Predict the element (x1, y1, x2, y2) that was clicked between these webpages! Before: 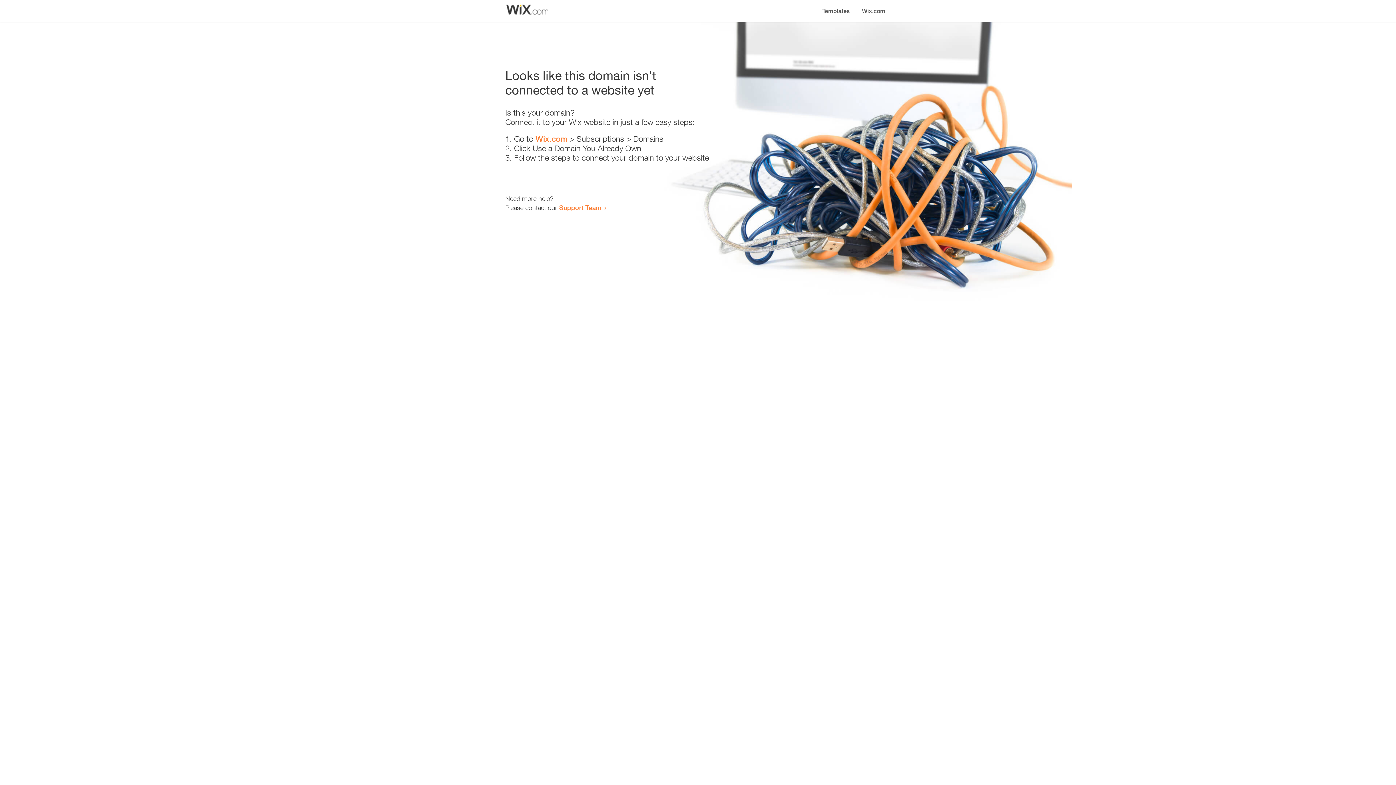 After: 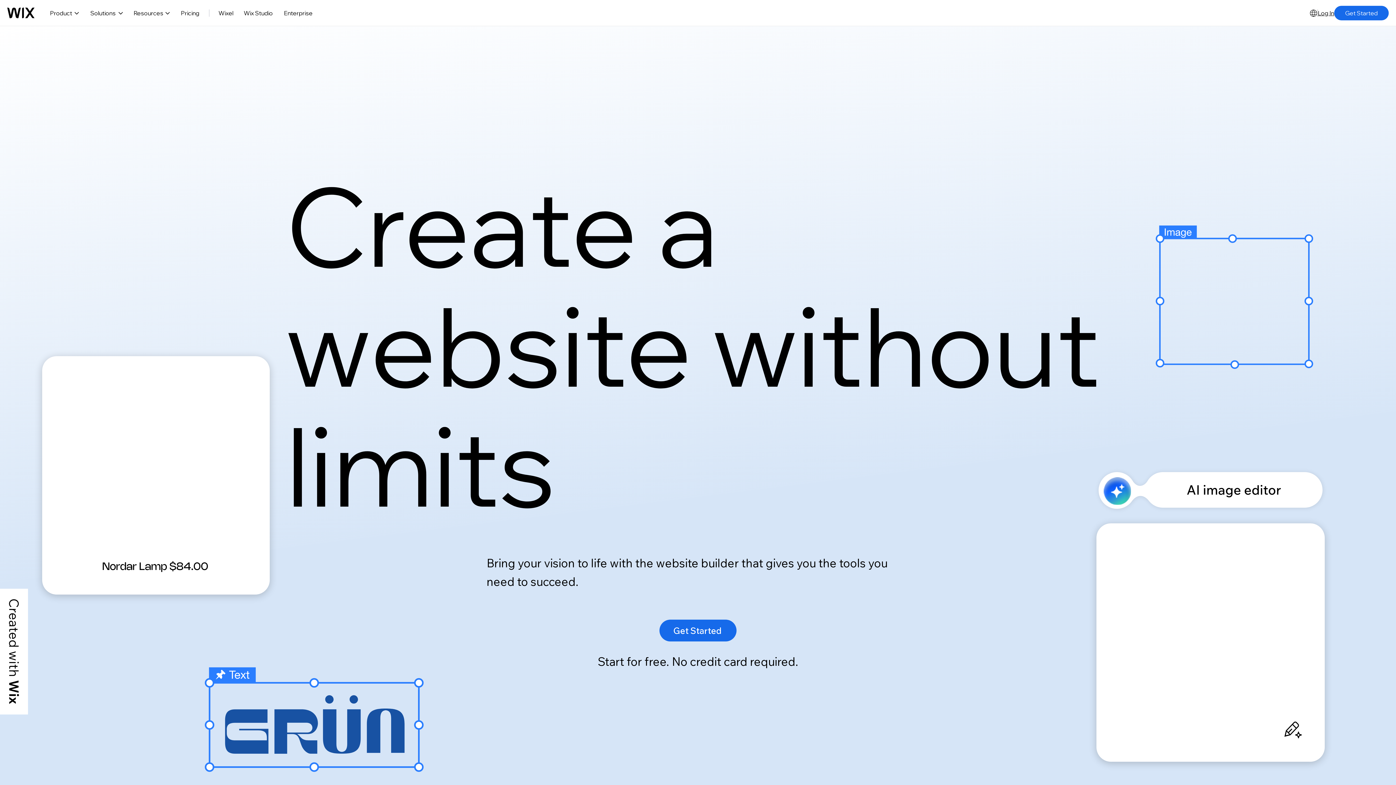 Action: label: Wix.com bbox: (856, 0, 890, 14)